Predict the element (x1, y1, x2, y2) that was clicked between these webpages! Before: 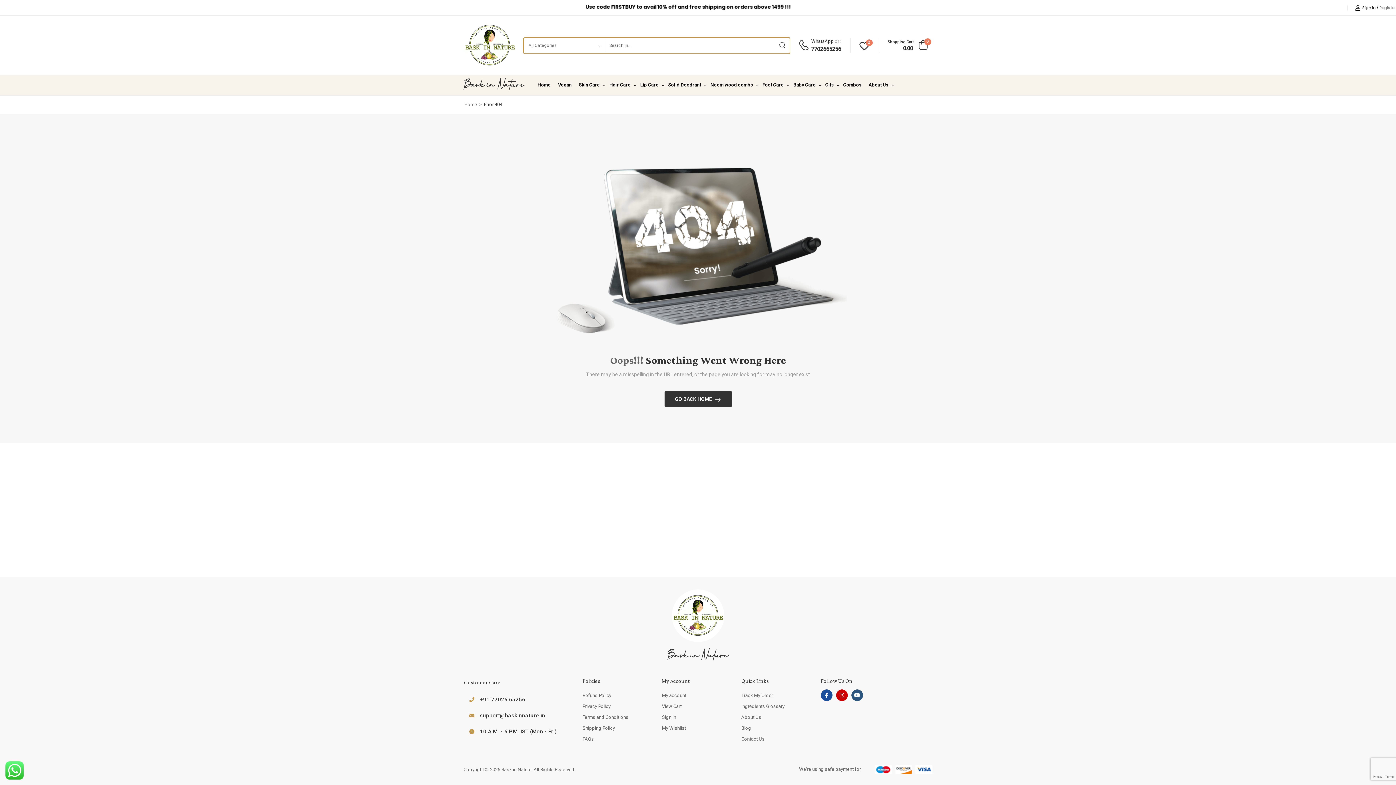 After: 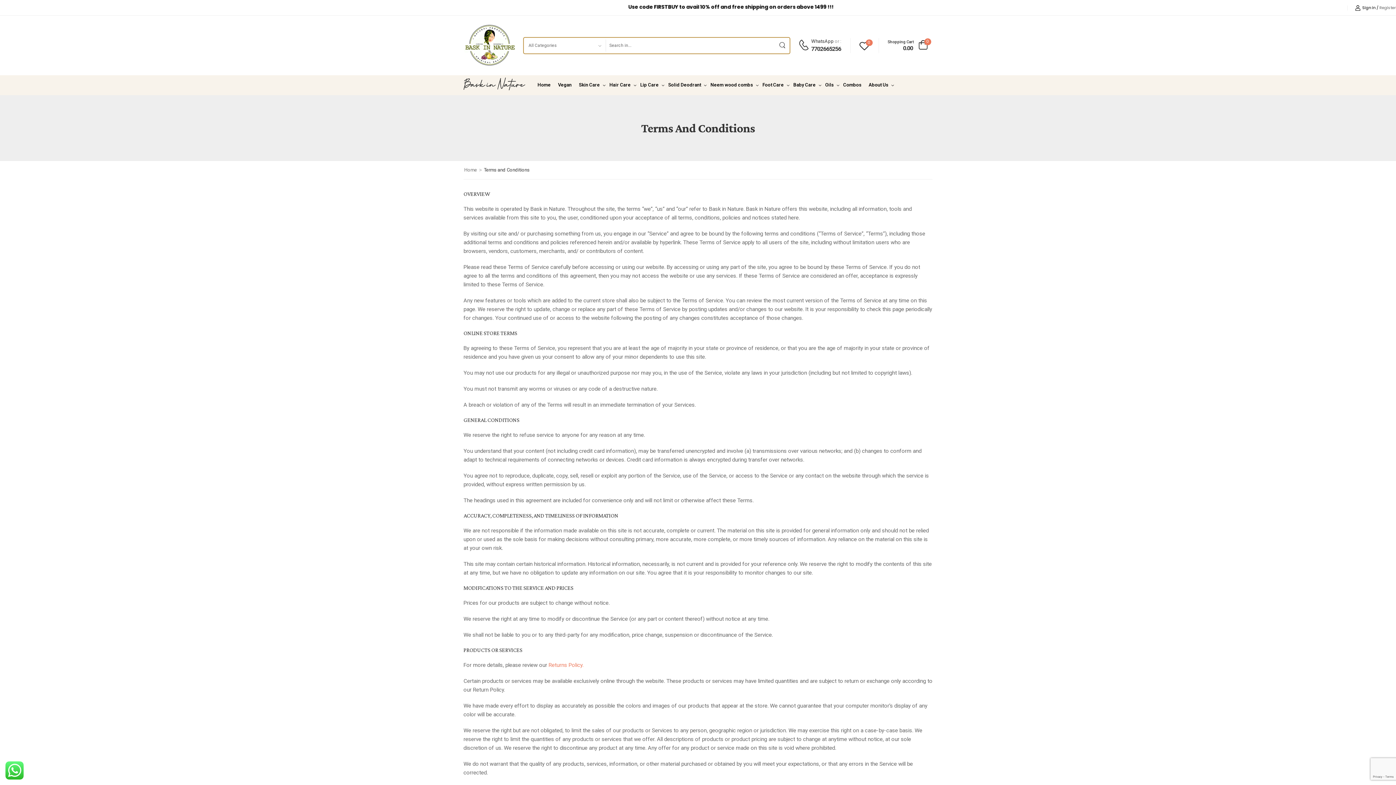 Action: label: Terms and Conditions bbox: (582, 712, 654, 723)